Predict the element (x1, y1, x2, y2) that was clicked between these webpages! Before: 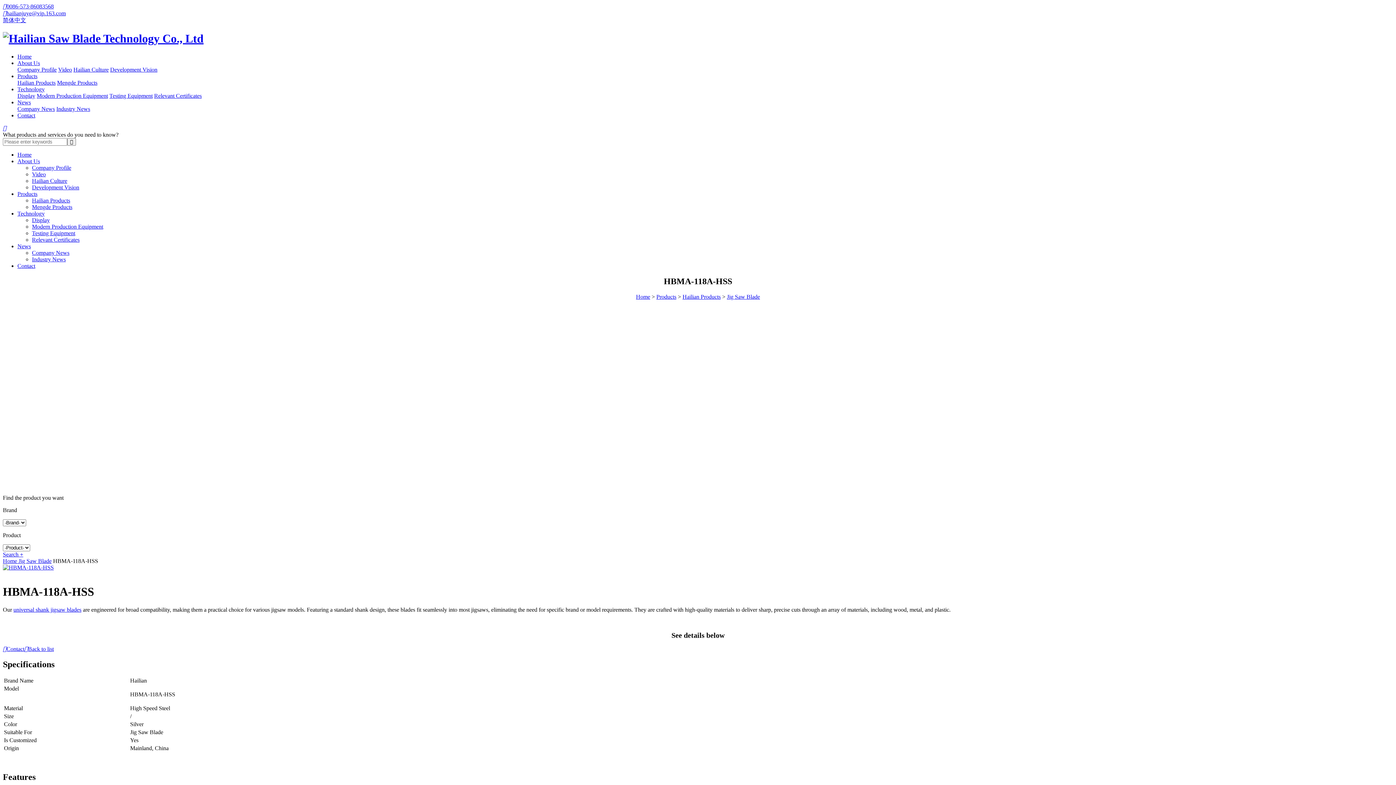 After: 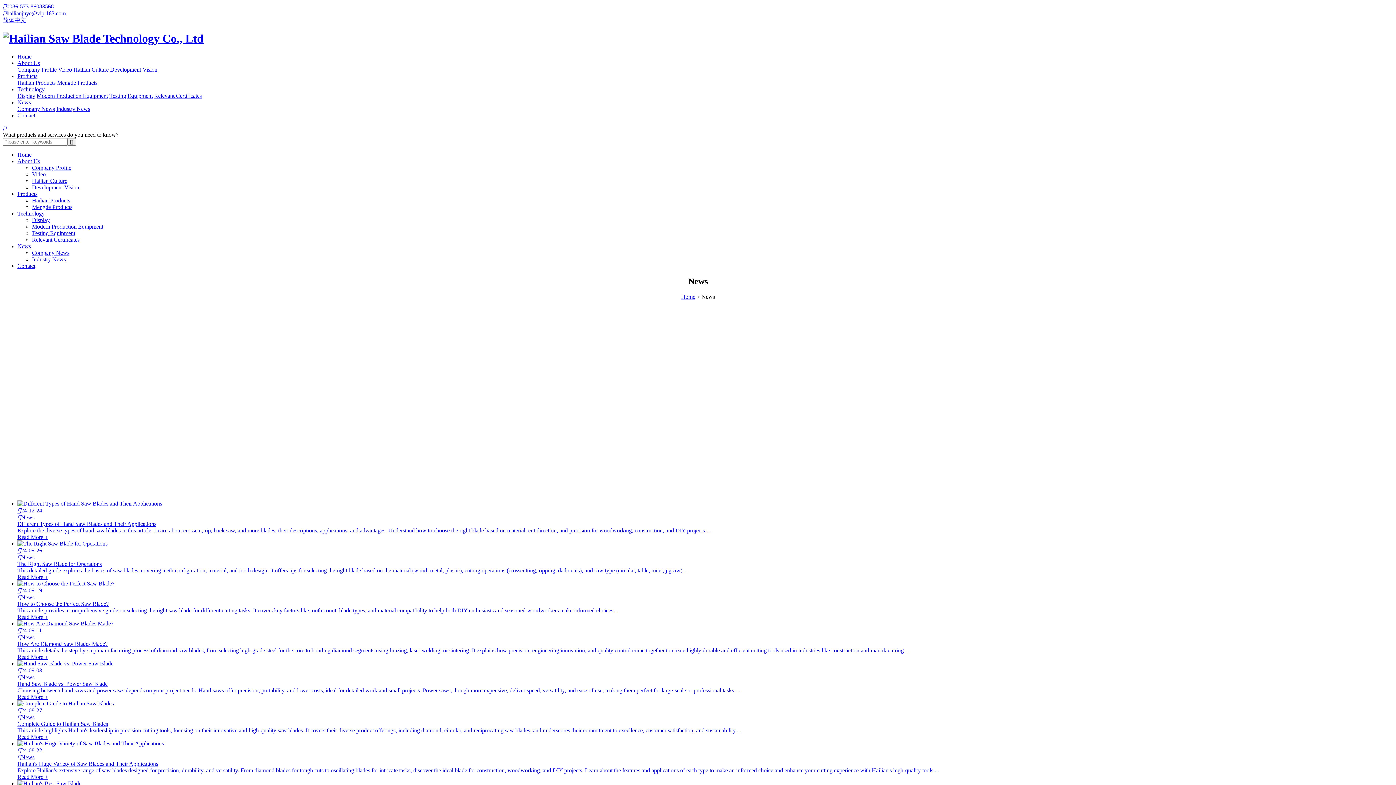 Action: bbox: (17, 243, 30, 249) label: News